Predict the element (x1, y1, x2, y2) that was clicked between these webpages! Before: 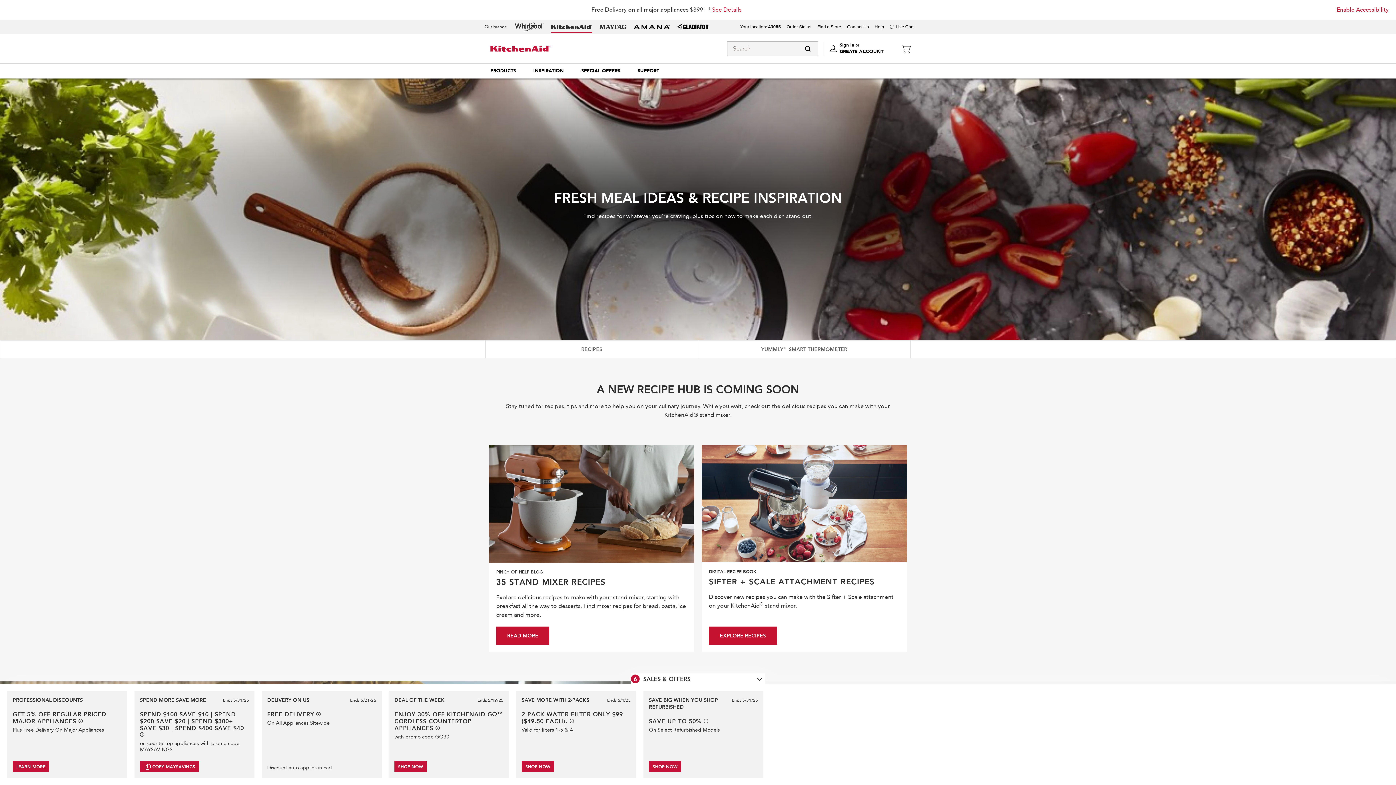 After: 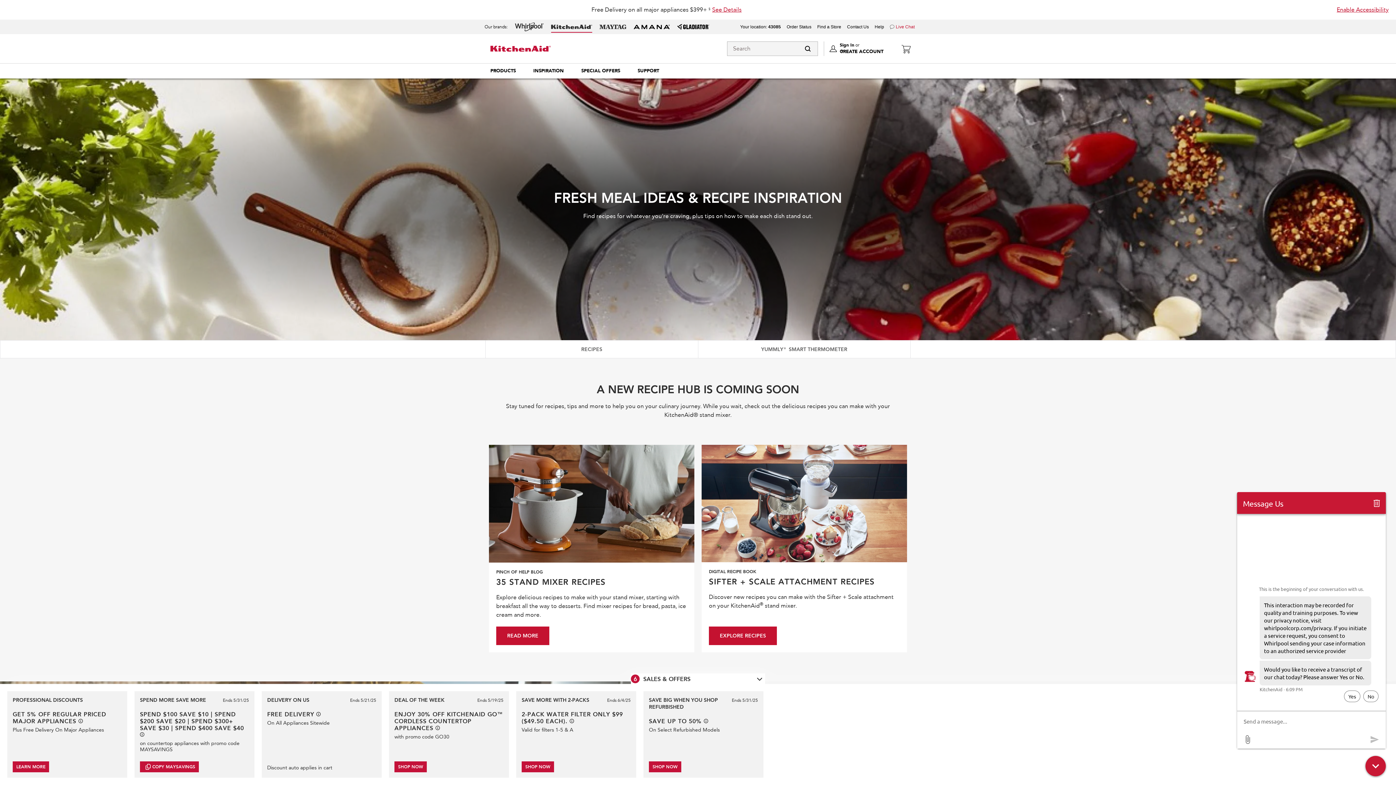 Action: bbox: (896, 24, 914, 29) label: Live Chat